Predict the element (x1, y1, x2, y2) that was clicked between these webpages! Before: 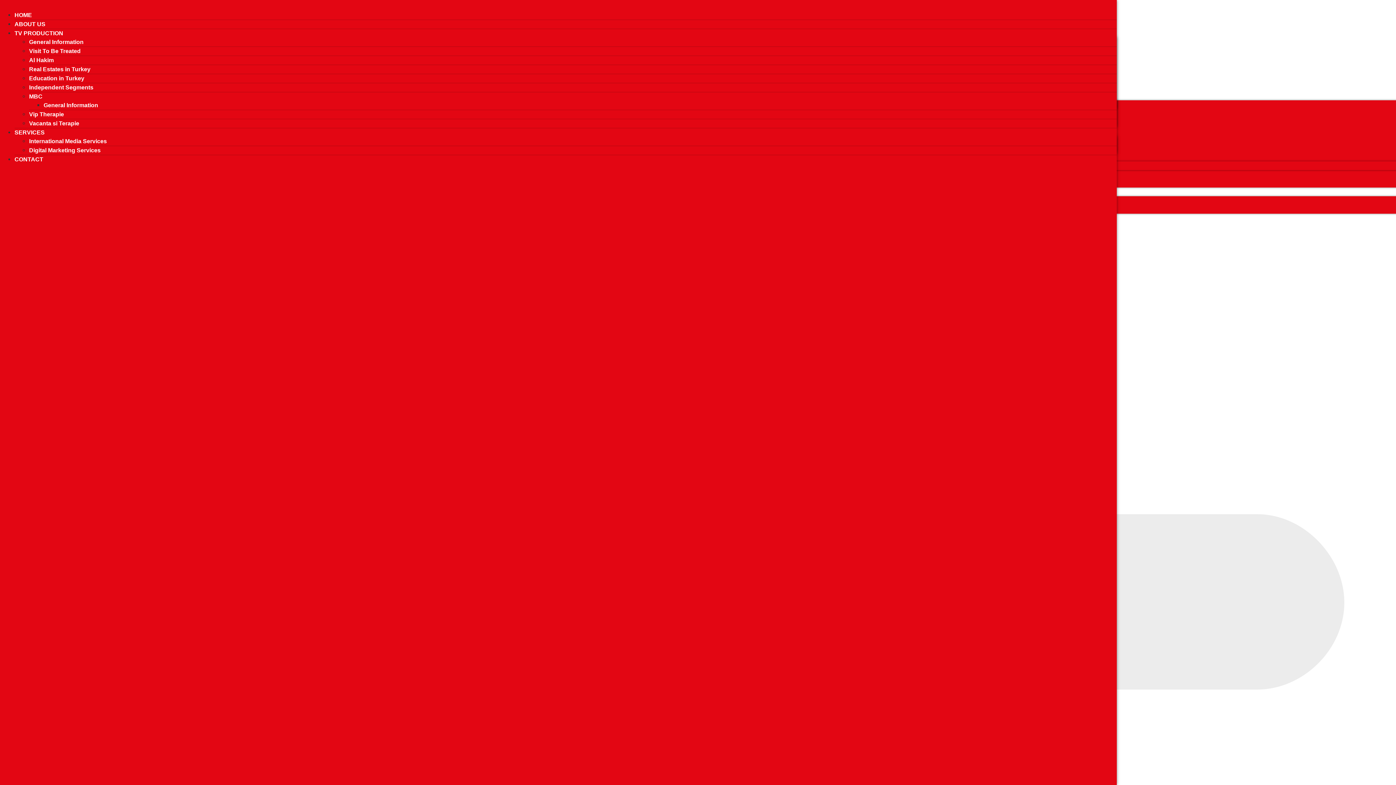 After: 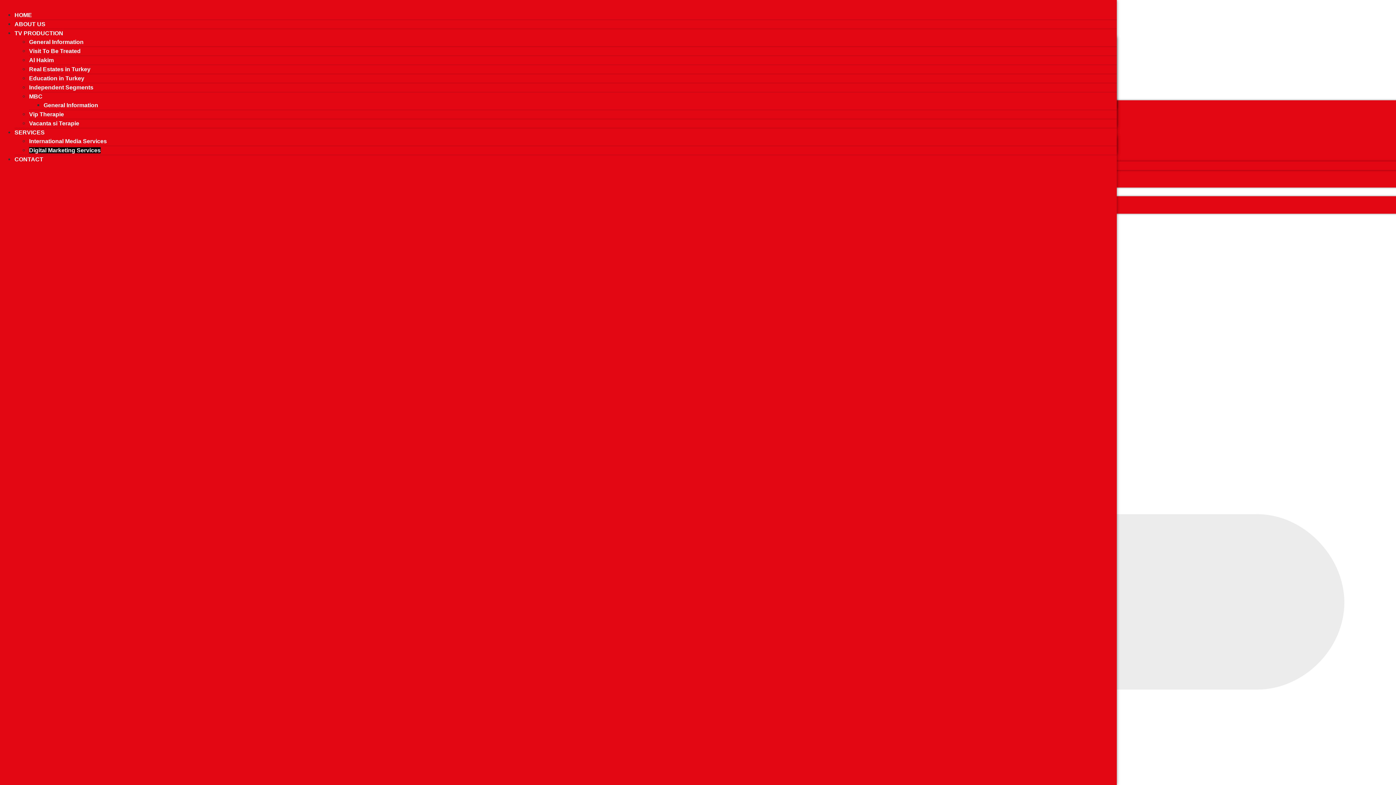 Action: bbox: (29, 147, 100, 153) label: Digital Marketing Services